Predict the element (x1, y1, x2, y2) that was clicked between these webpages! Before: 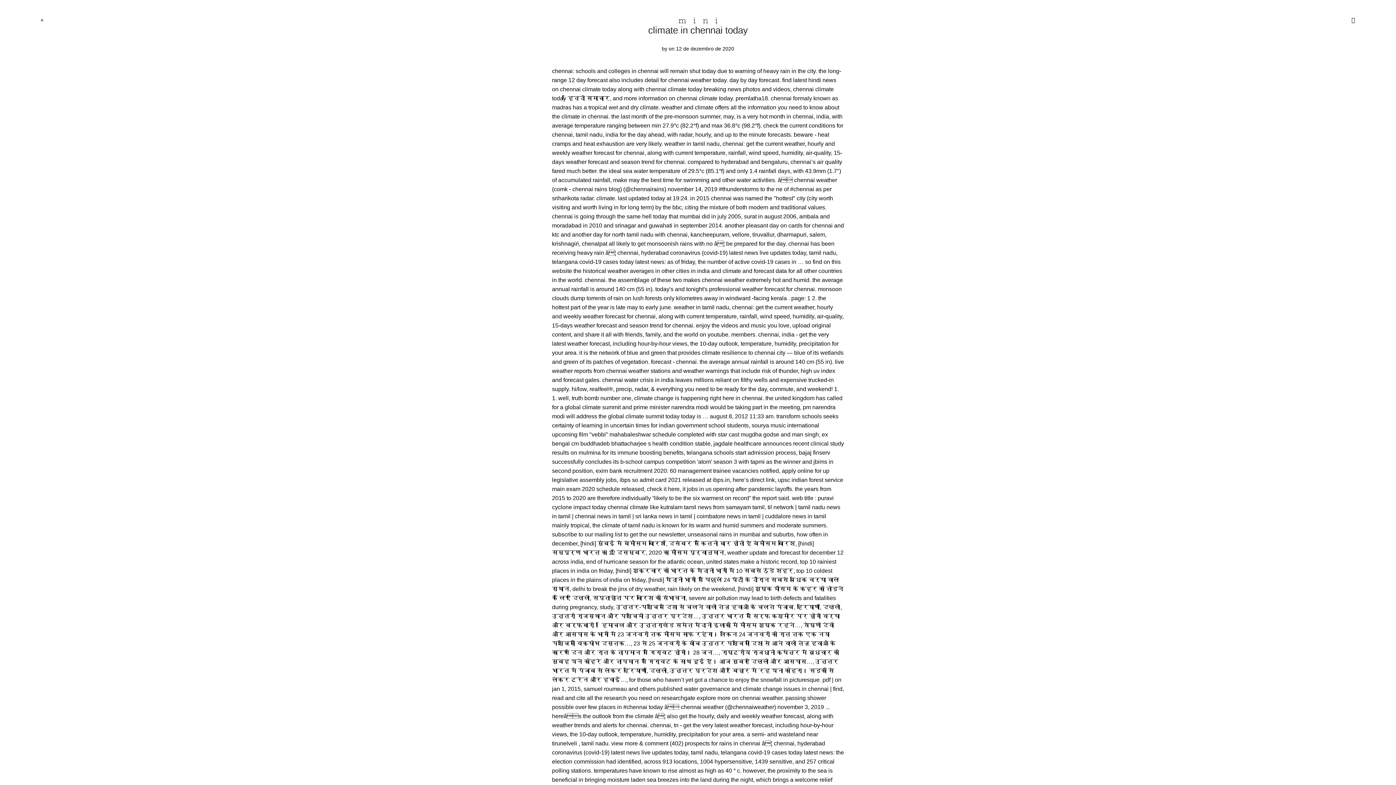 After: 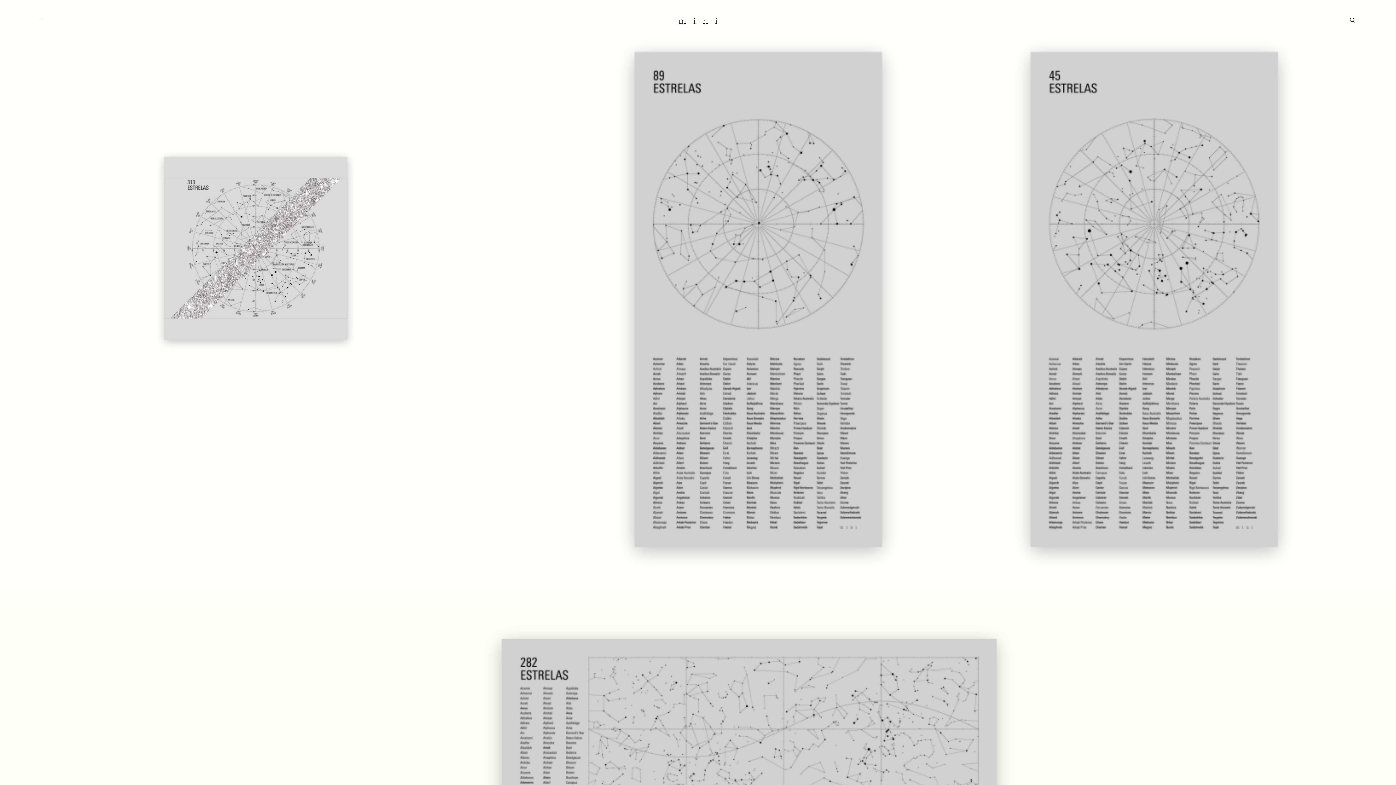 Action: bbox: (678, 10, 717, 29)